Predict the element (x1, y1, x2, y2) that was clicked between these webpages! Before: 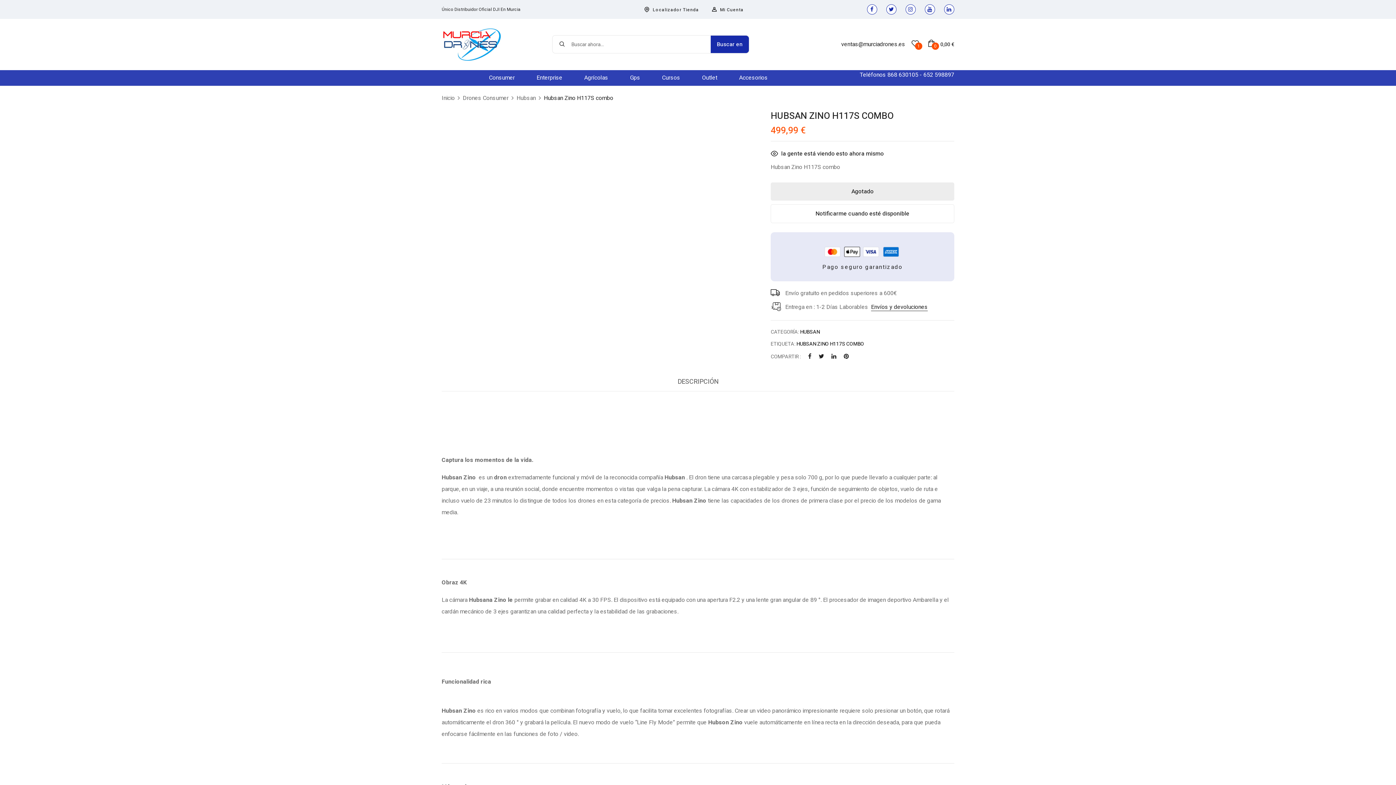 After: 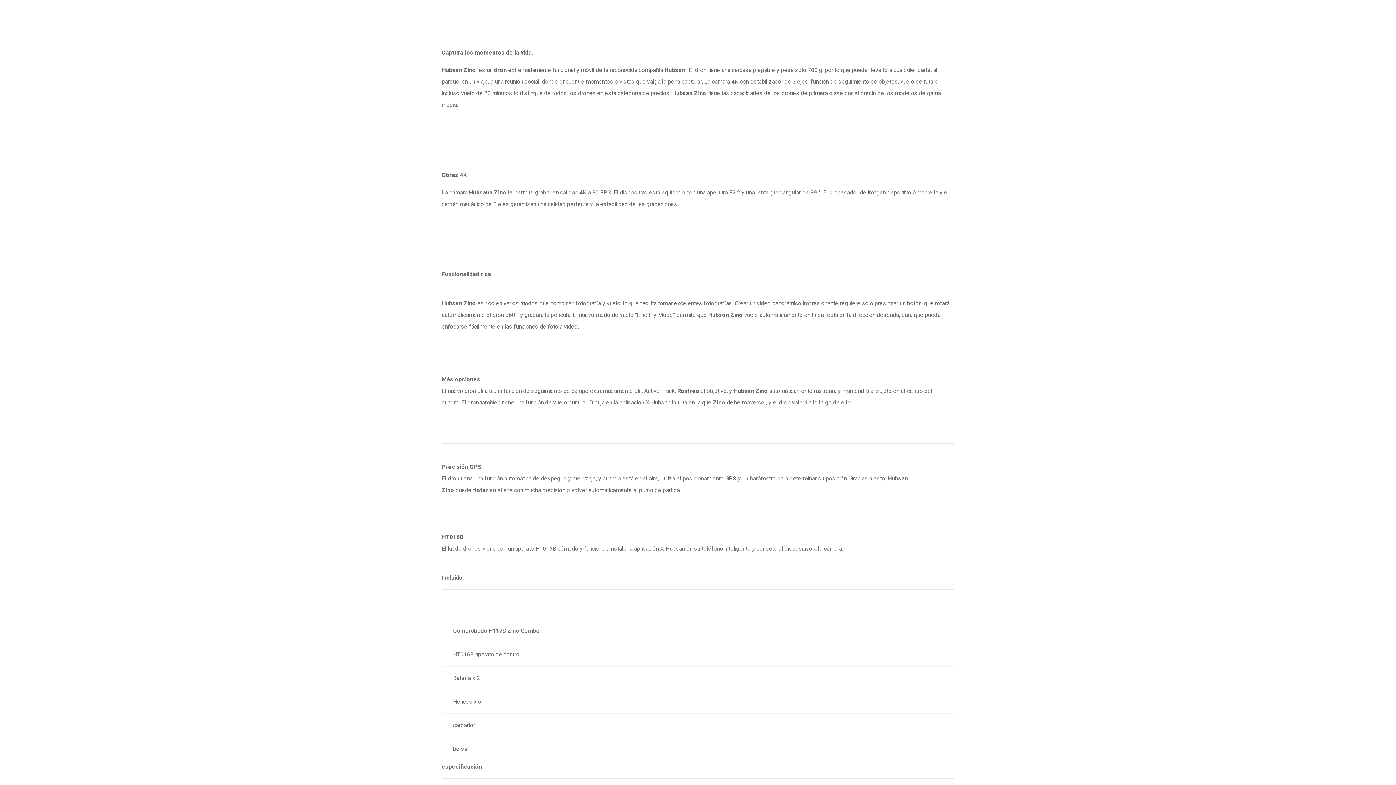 Action: bbox: (677, 376, 718, 391) label: DESCRIPCIÓN